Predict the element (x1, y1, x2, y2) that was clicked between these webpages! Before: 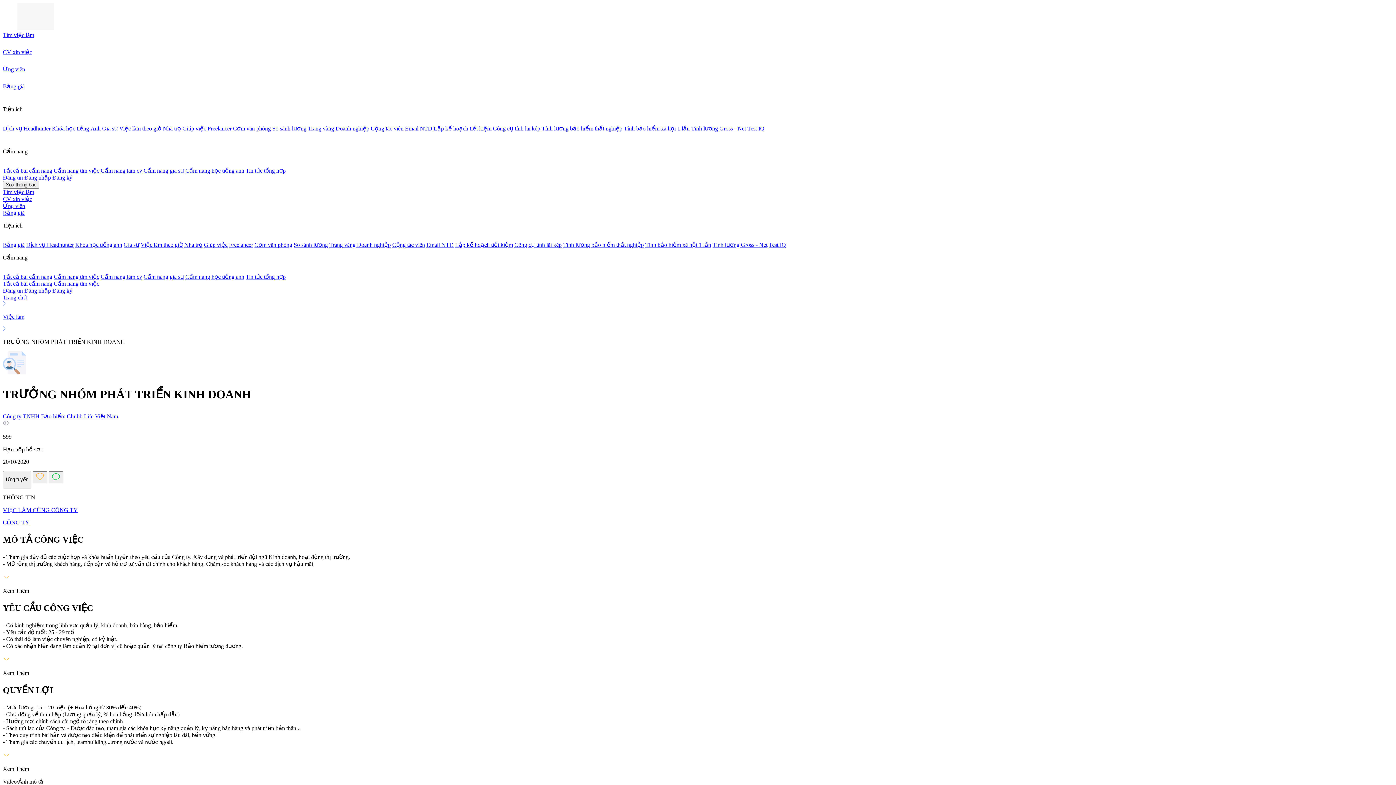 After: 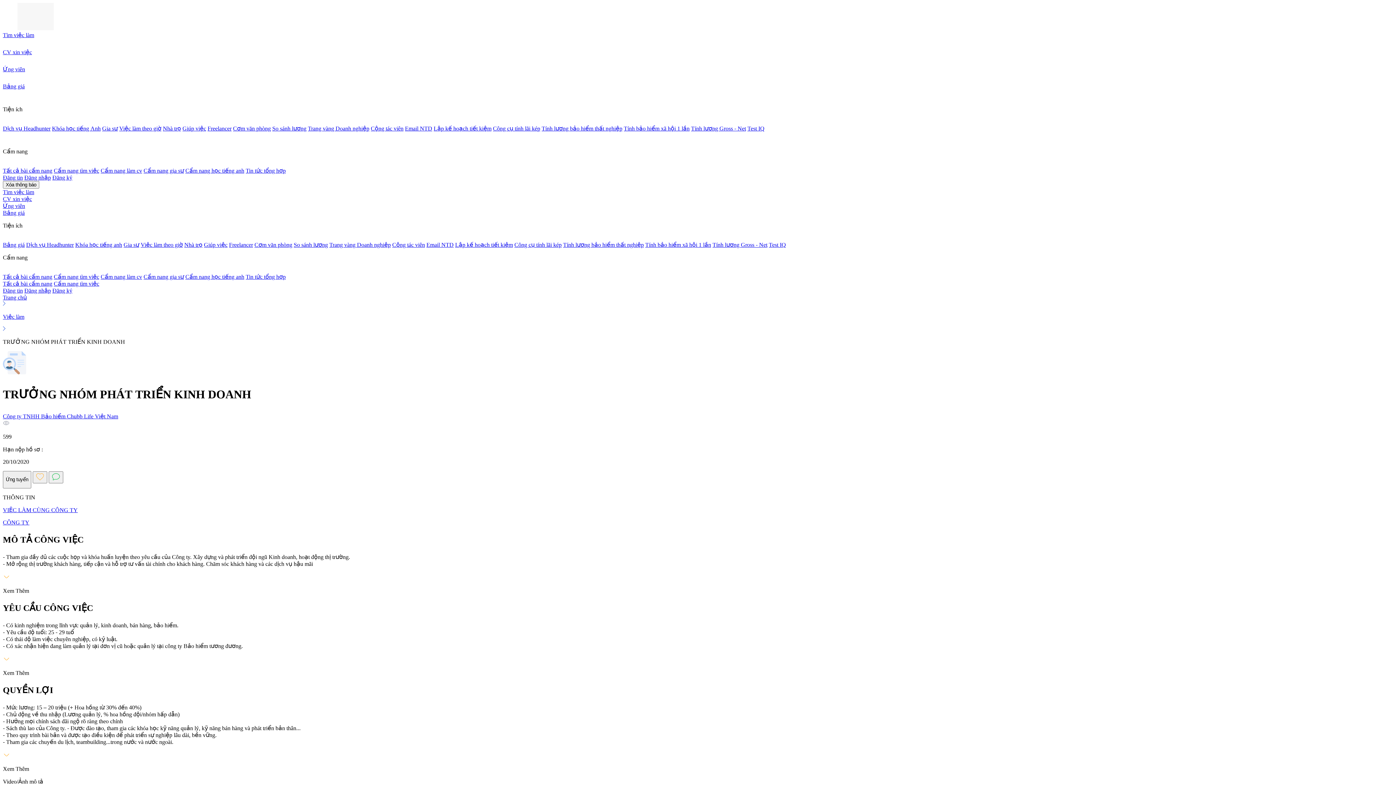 Action: label: Tính bảo hiểm xã hội 1 lần bbox: (624, 125, 689, 131)